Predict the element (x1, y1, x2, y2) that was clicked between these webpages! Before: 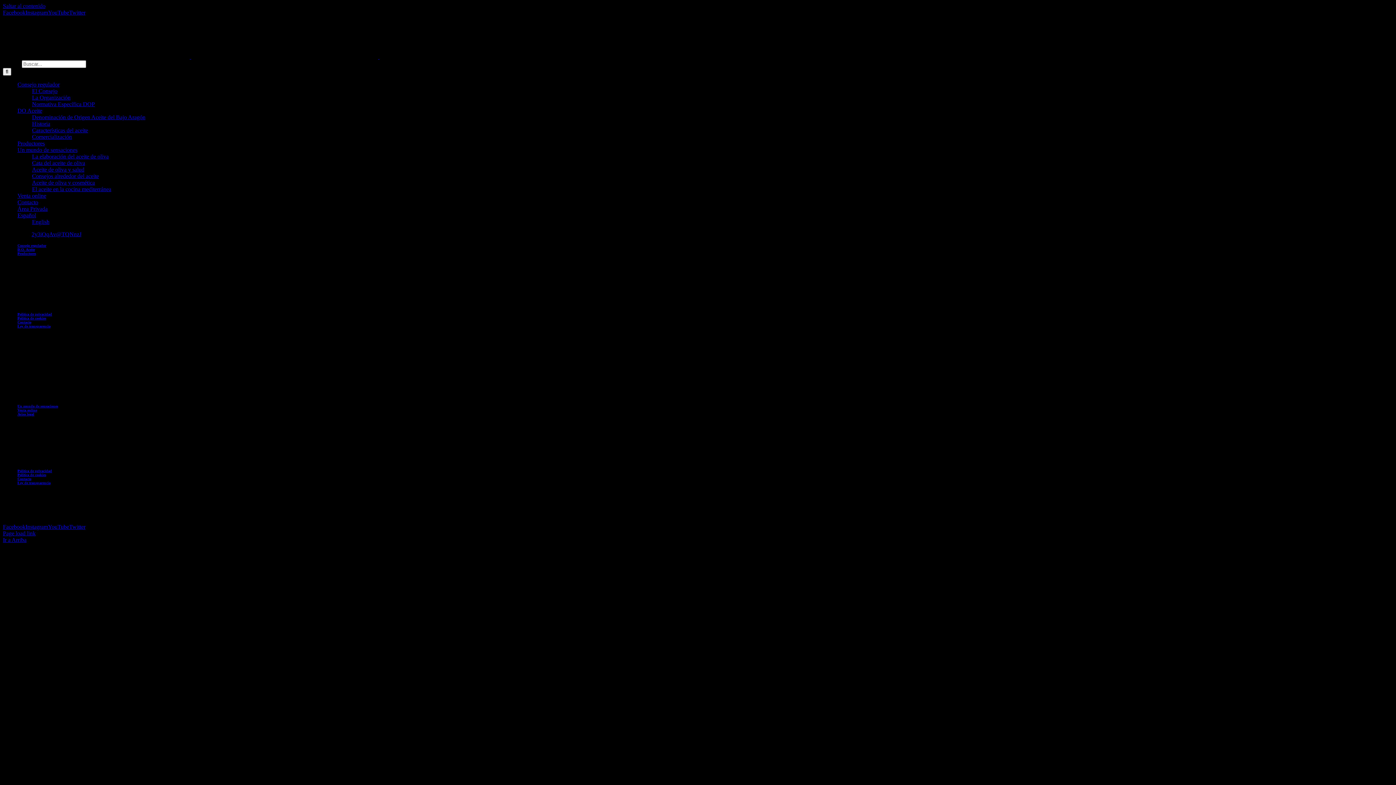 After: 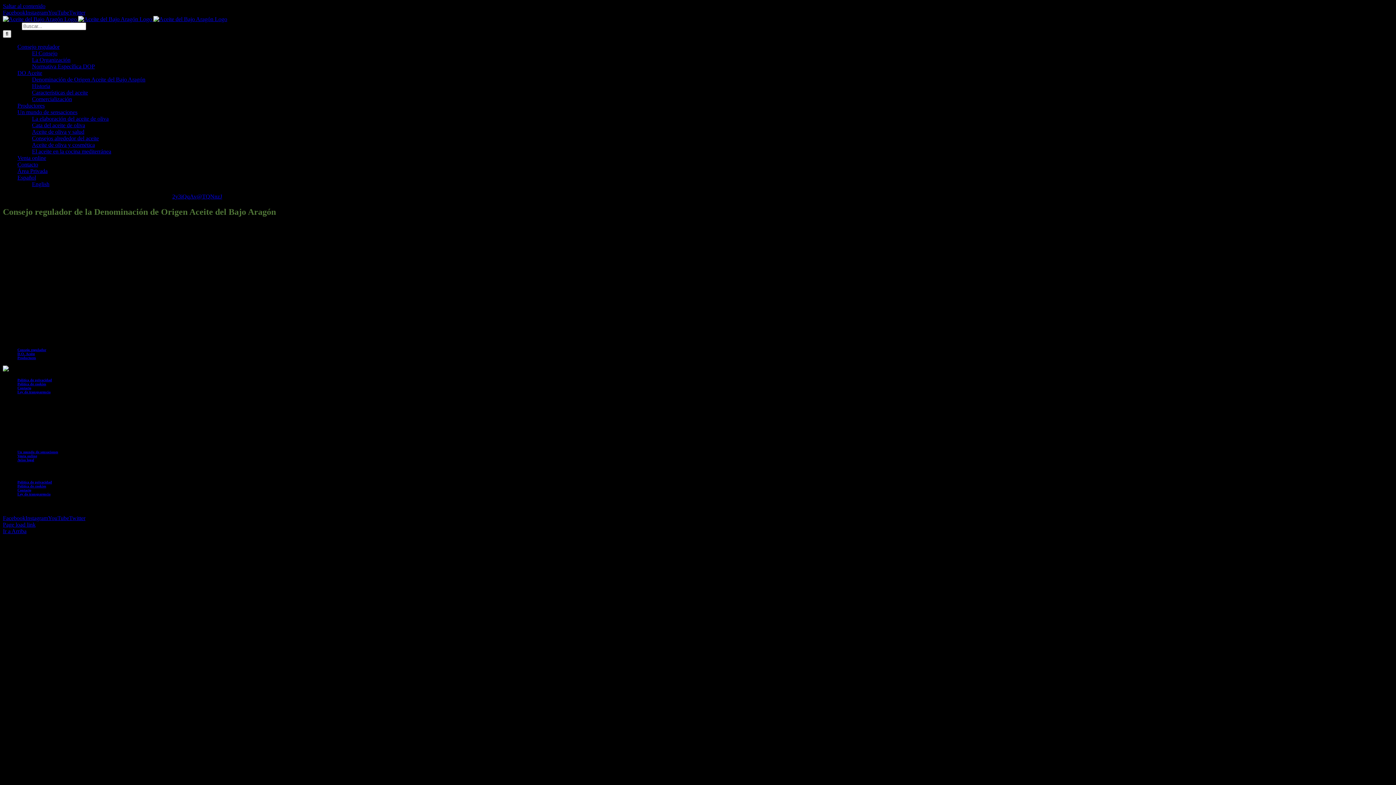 Action: label: El Consejo bbox: (32, 88, 57, 94)